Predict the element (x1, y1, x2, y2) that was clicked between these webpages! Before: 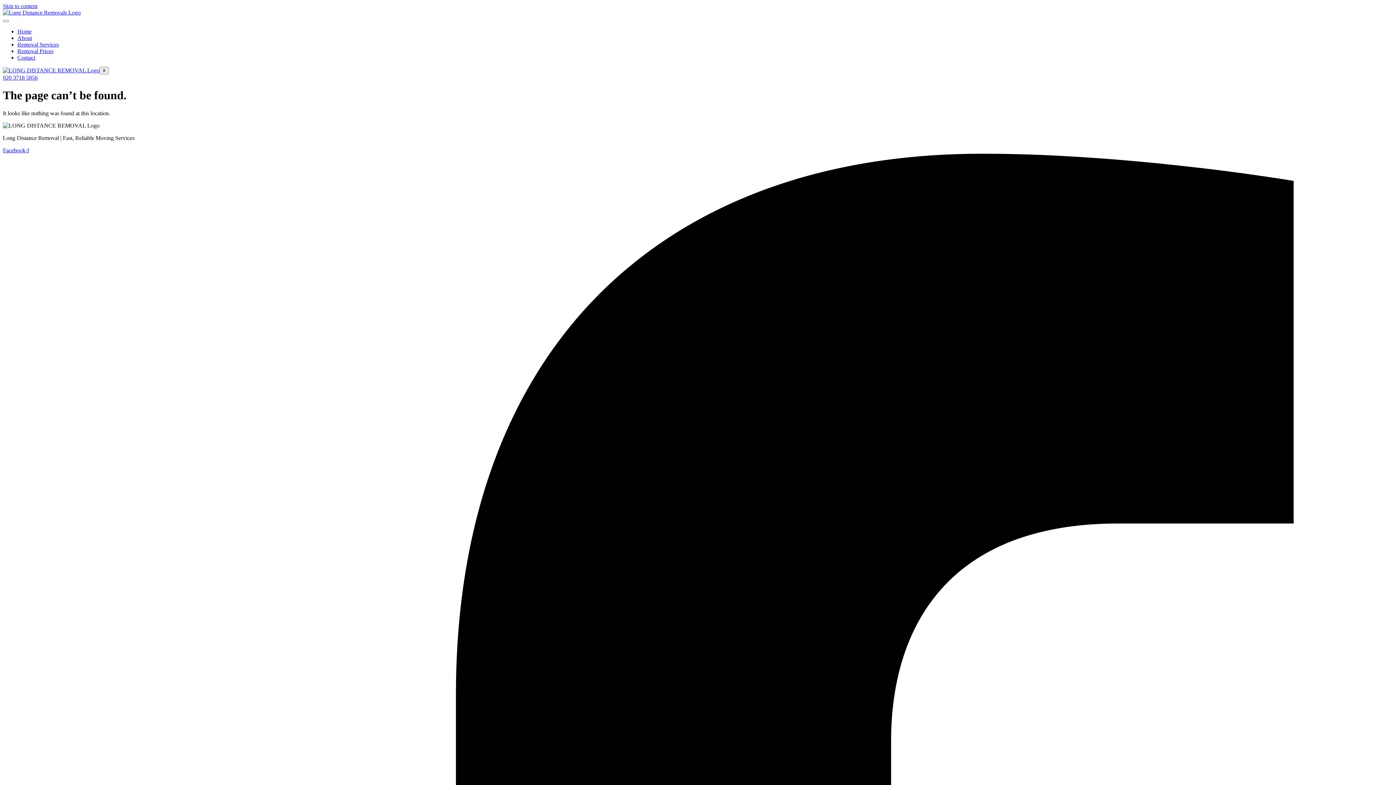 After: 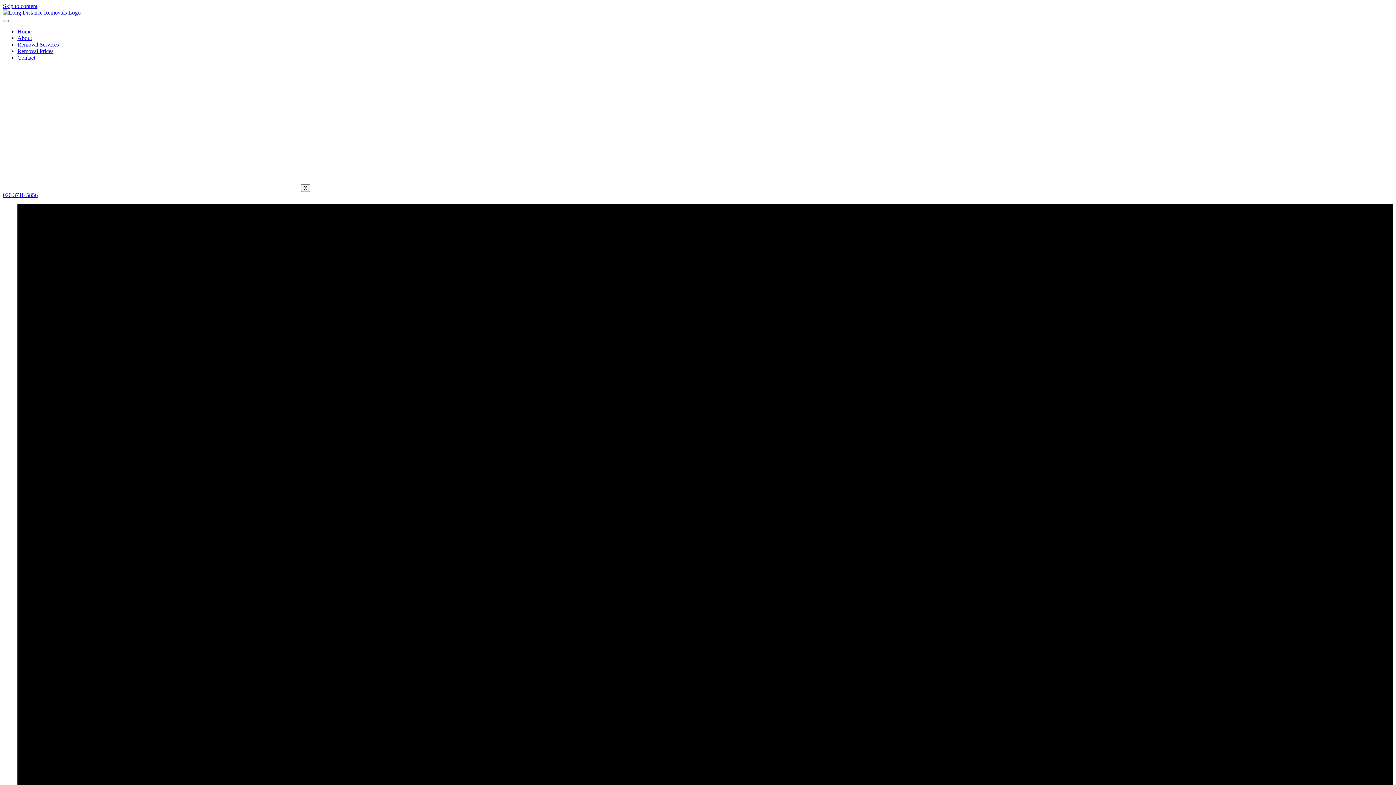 Action: bbox: (2, 9, 80, 15)